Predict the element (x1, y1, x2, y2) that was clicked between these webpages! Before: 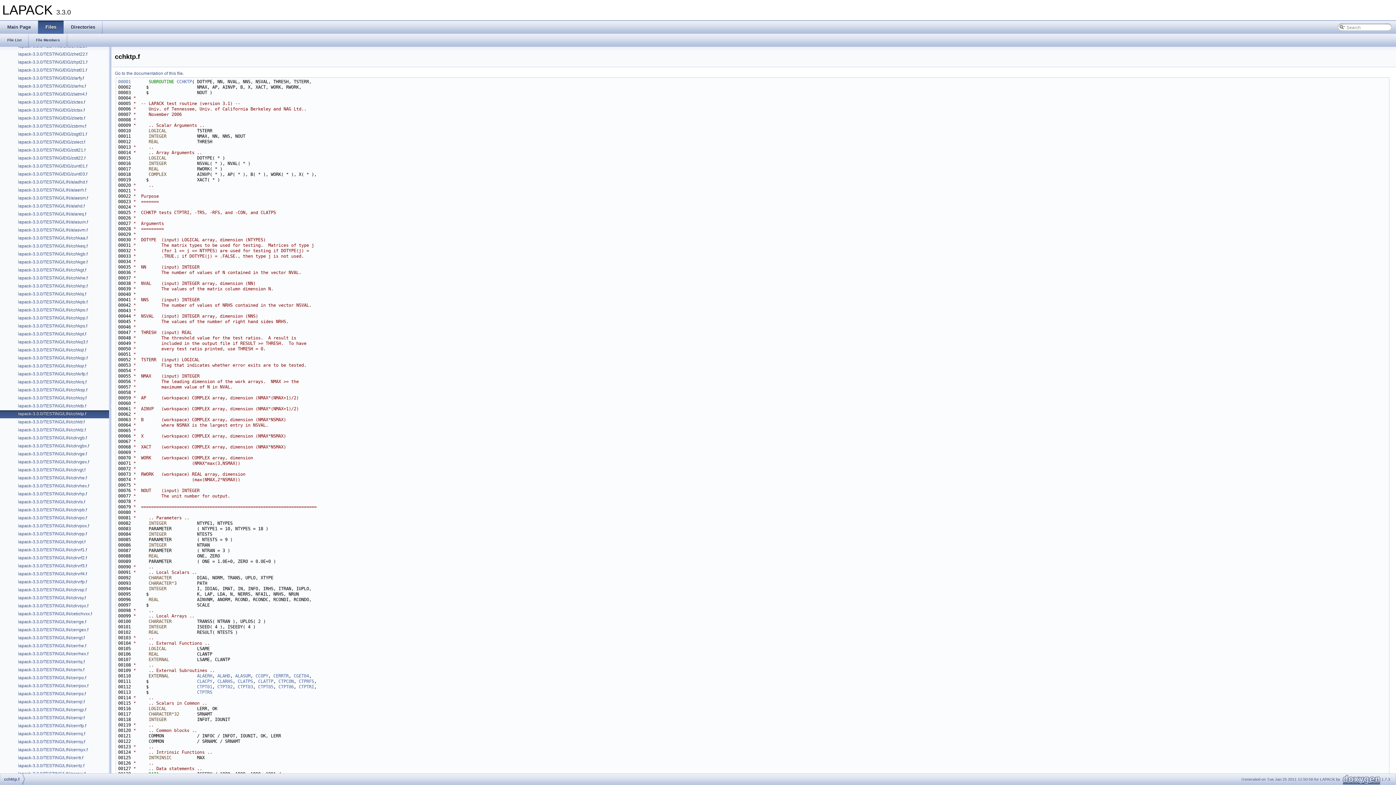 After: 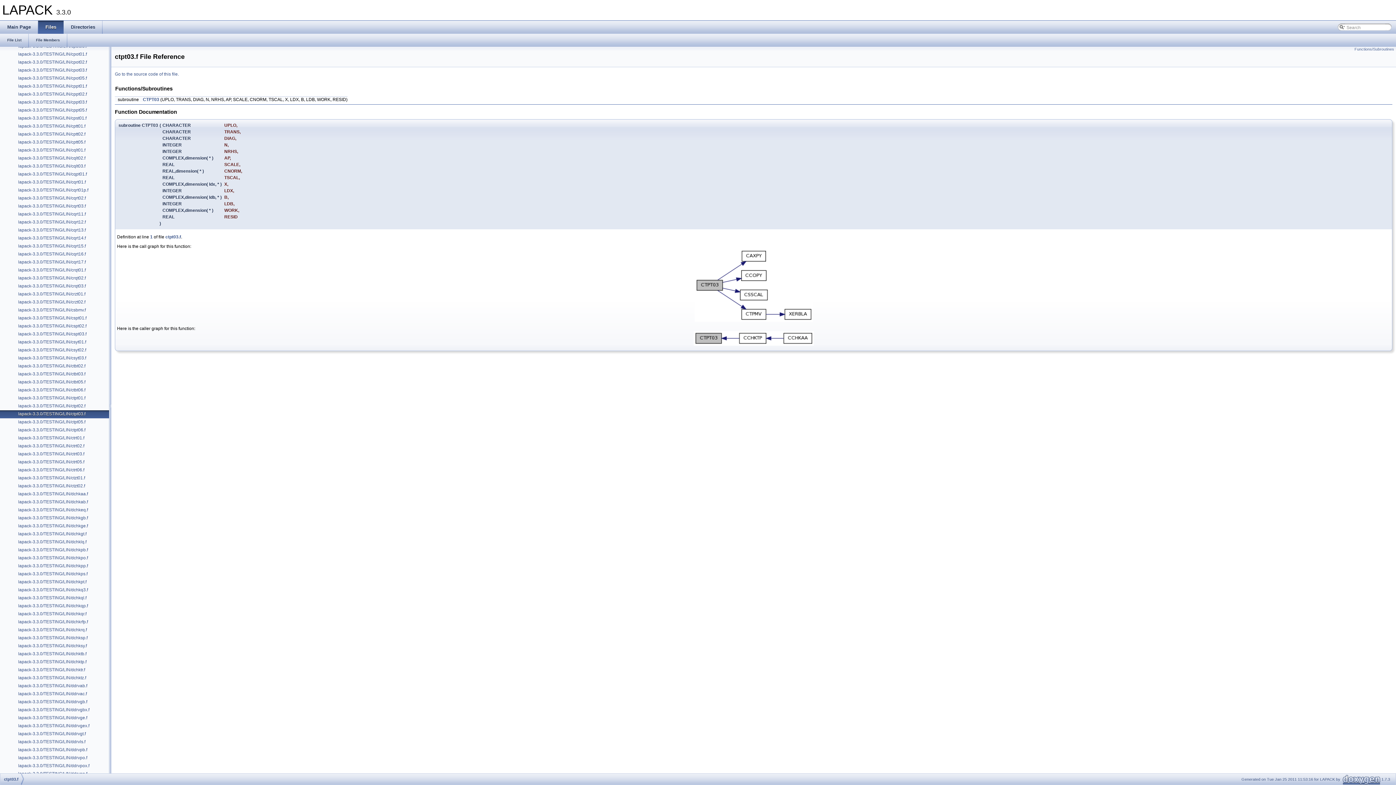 Action: bbox: (237, 684, 253, 689) label: CTPT03